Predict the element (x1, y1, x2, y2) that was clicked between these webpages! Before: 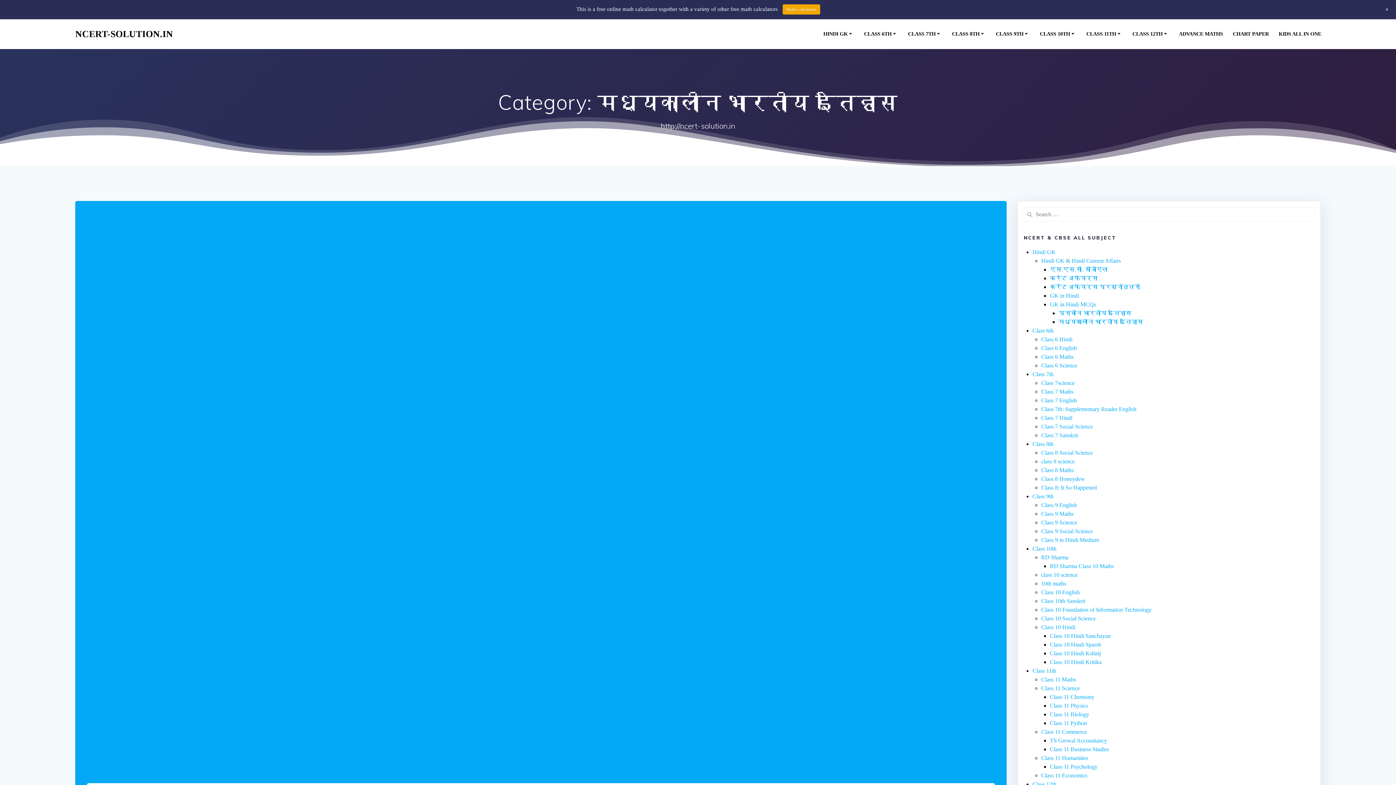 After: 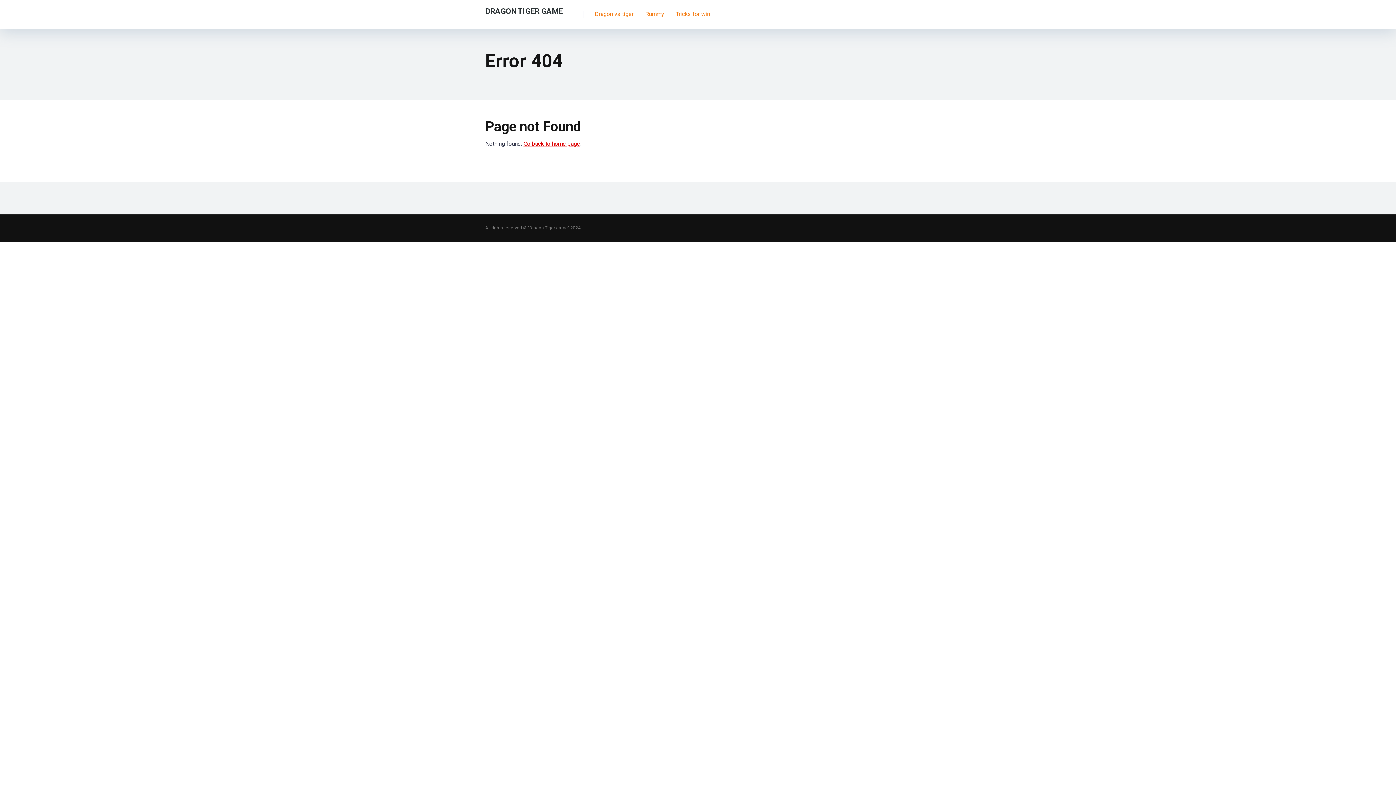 Action: label: Class 8 Social Science bbox: (1041, 449, 1093, 455)